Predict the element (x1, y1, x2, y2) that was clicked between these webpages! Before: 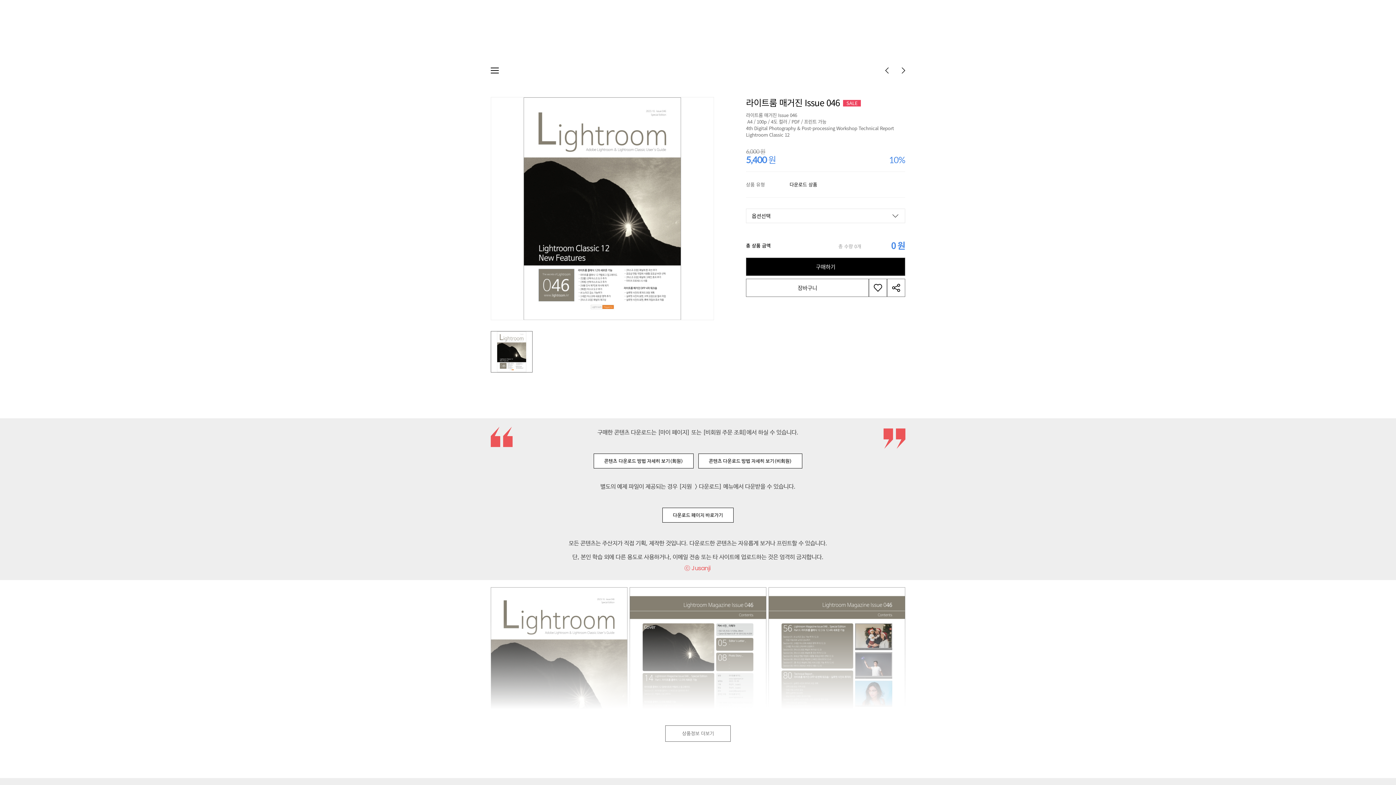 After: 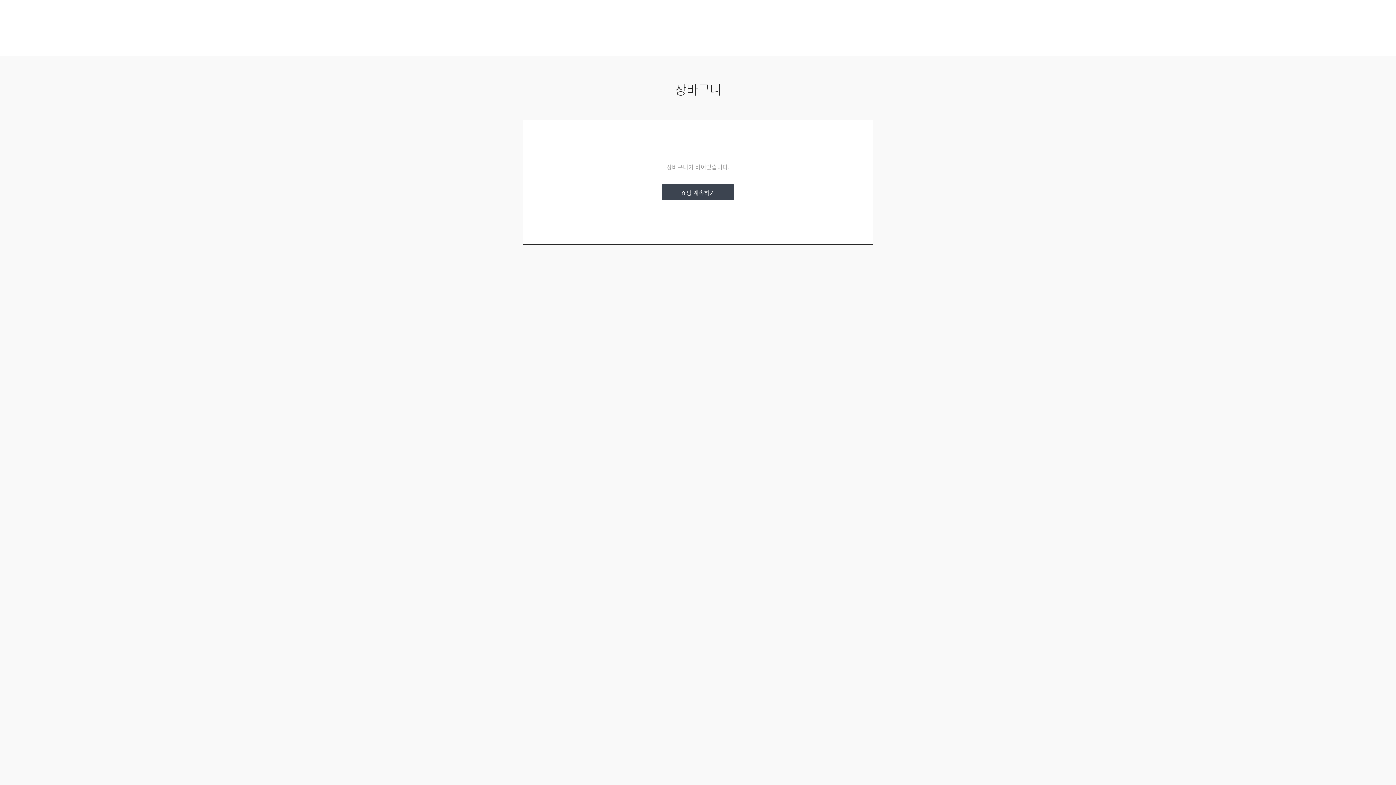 Action: label: 장바구니 bbox: (879, 17, 898, 24)